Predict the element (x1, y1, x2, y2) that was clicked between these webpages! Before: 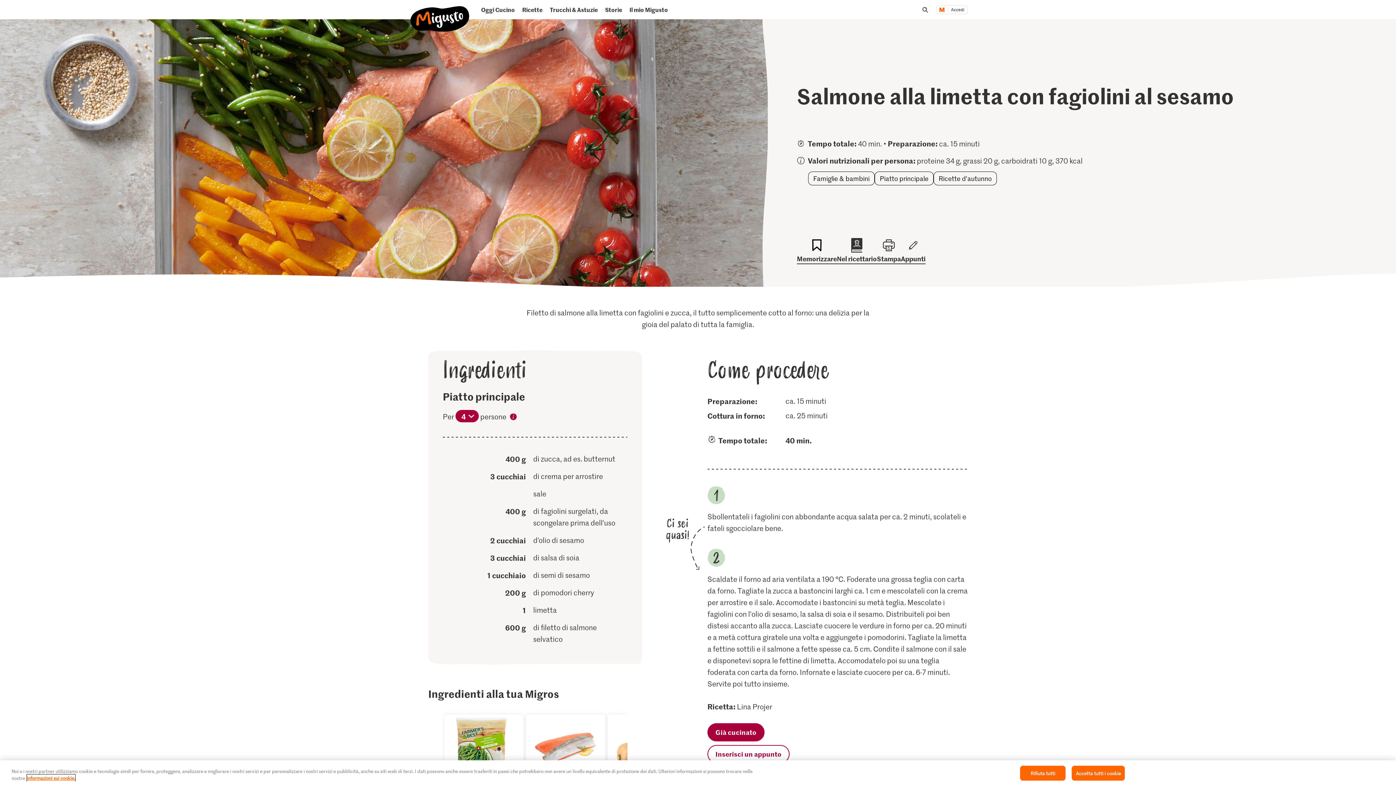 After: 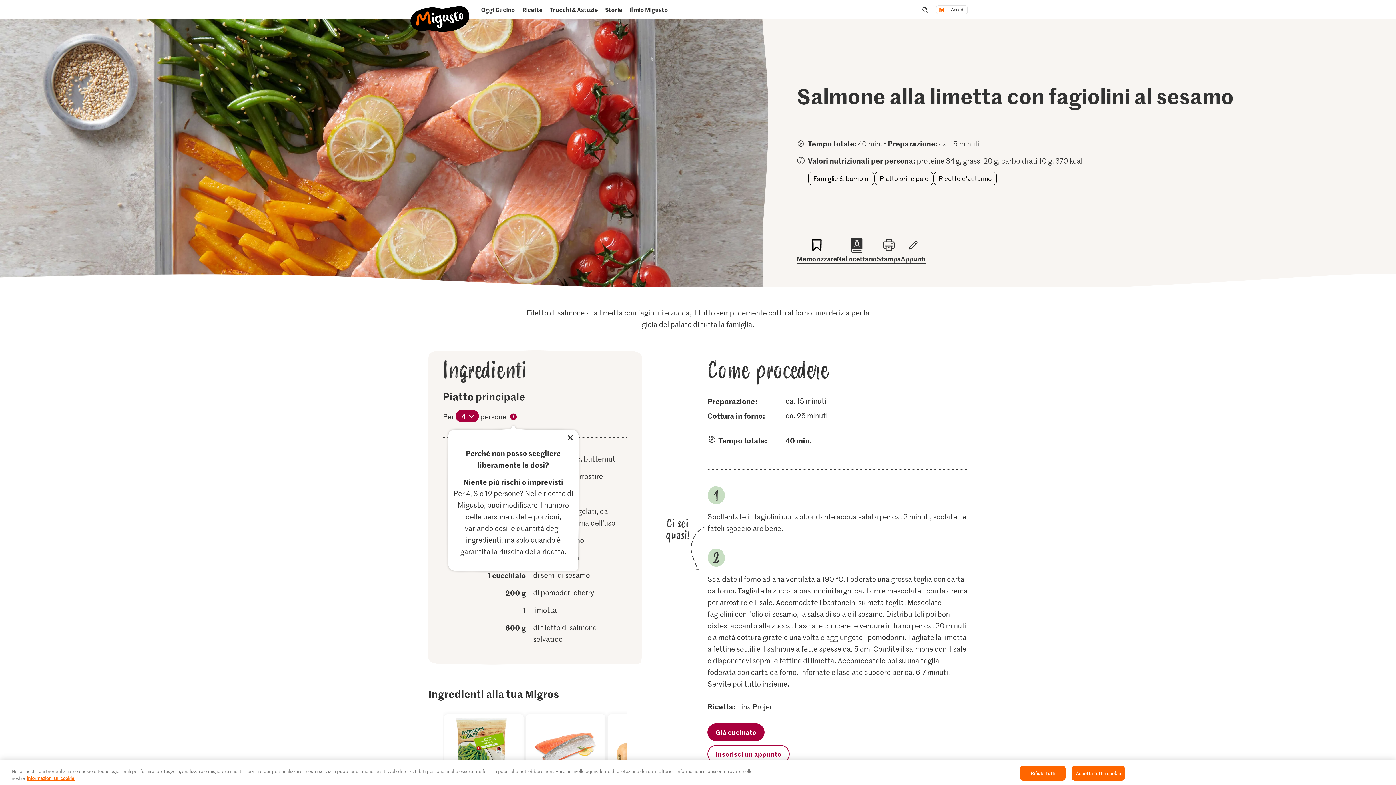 Action: bbox: (508, 412, 518, 423) label: Nota bene